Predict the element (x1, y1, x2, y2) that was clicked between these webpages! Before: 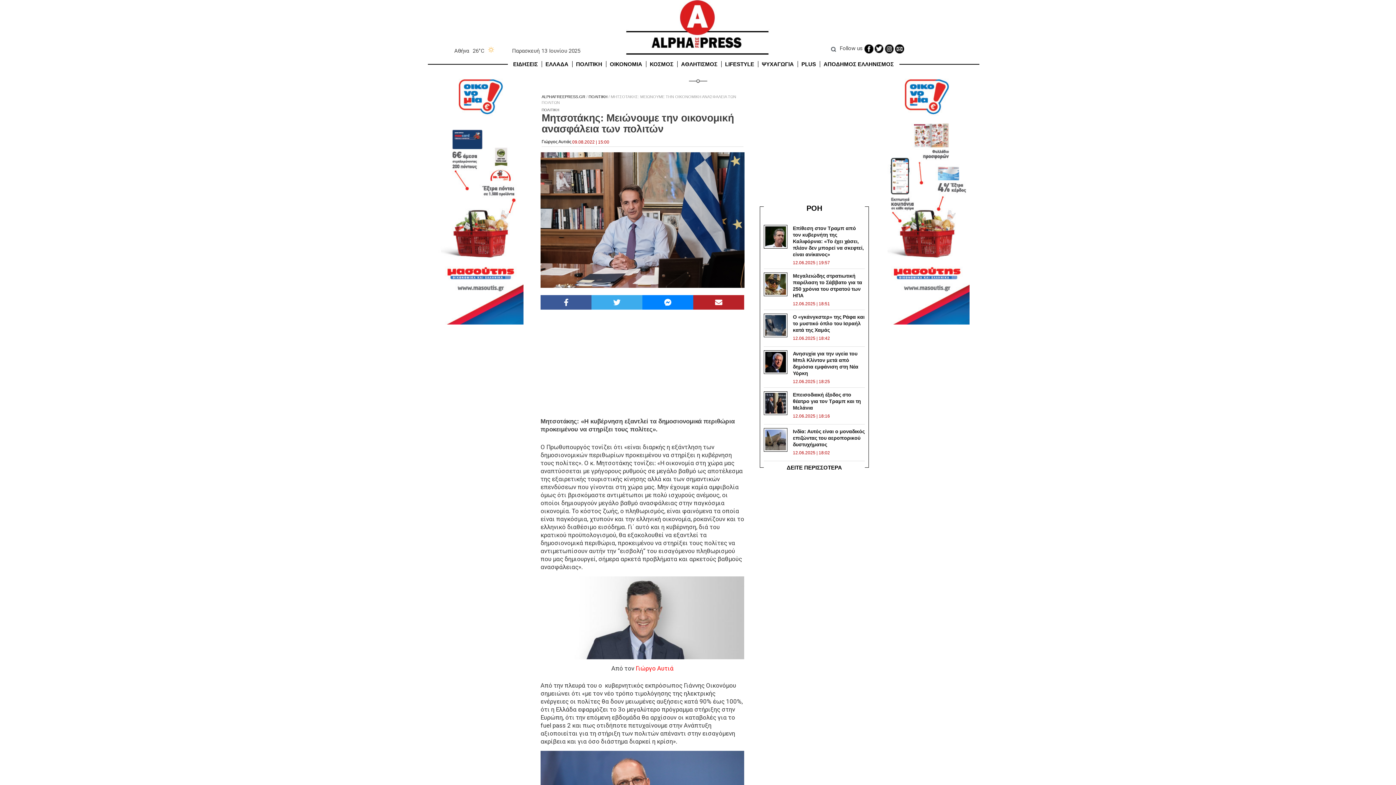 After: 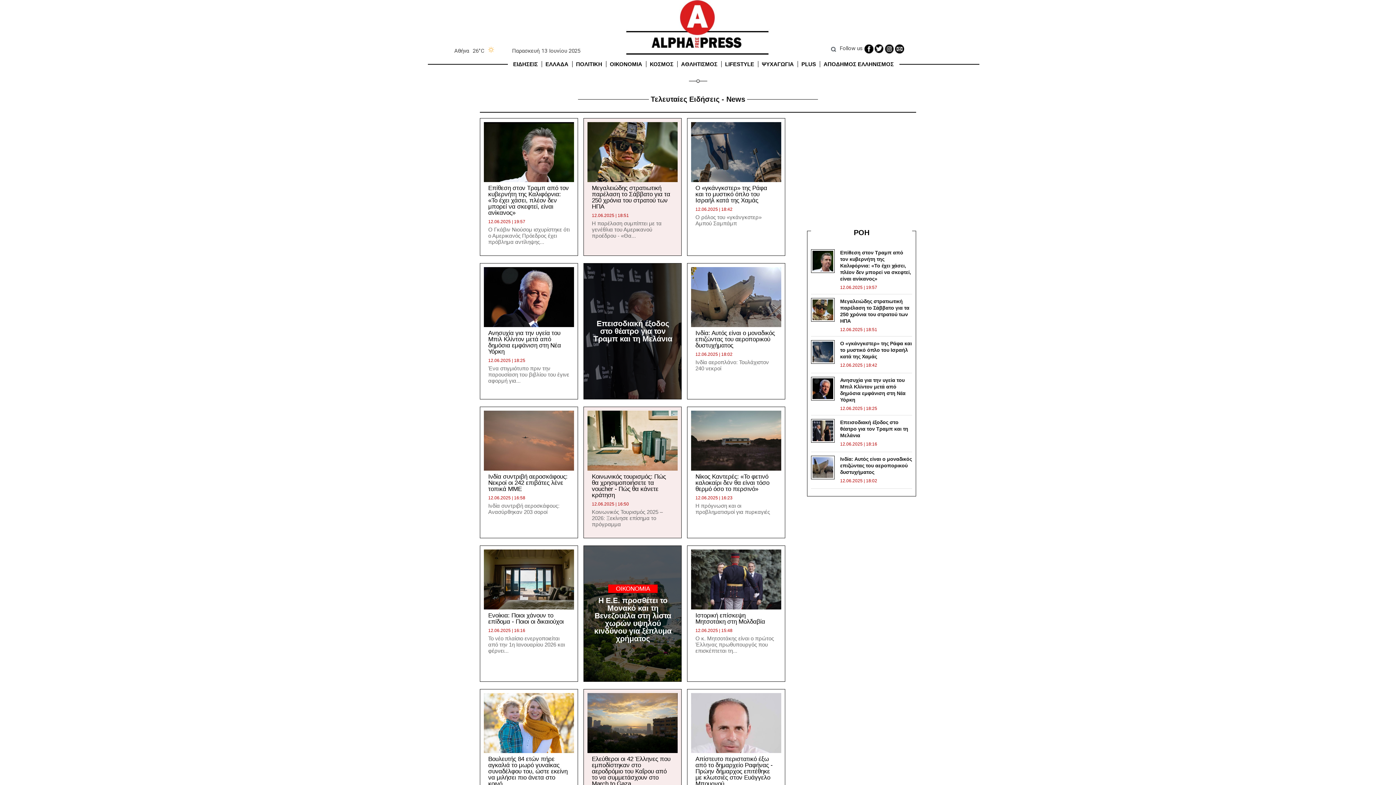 Action: label: ΕΙΔΗΣΕΙΣ bbox: (509, 60, 542, 67)